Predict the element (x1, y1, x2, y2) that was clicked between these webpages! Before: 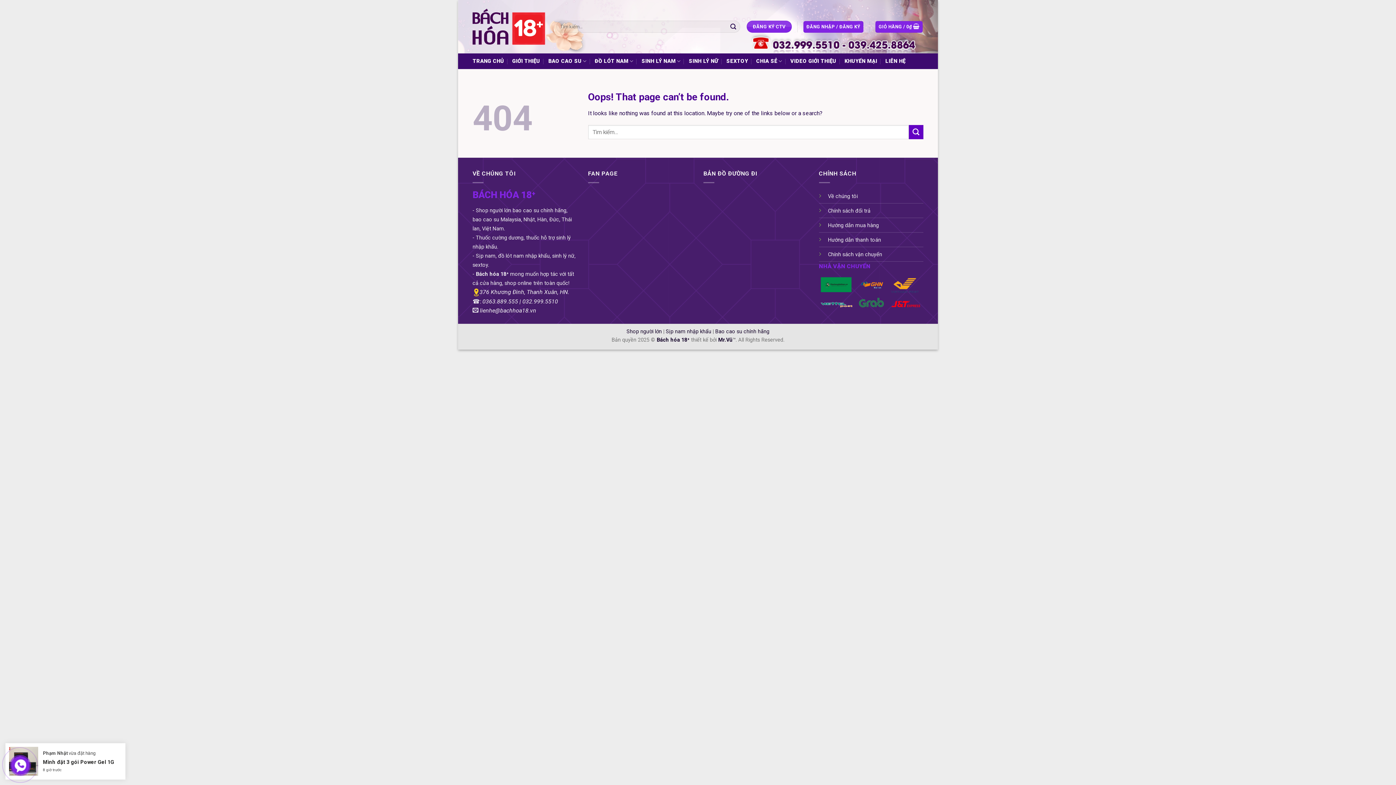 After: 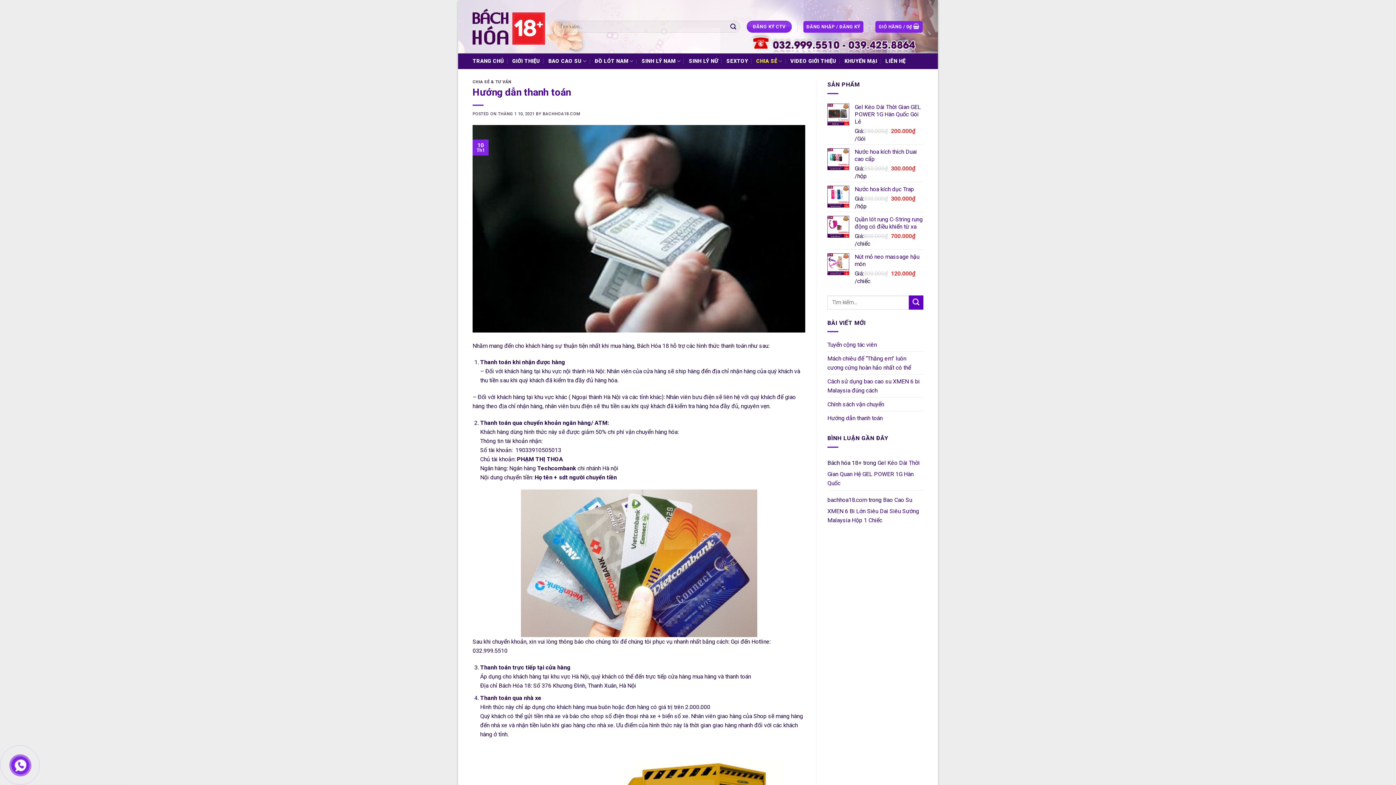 Action: bbox: (828, 236, 881, 243) label: Hướng dẫn thanh toán